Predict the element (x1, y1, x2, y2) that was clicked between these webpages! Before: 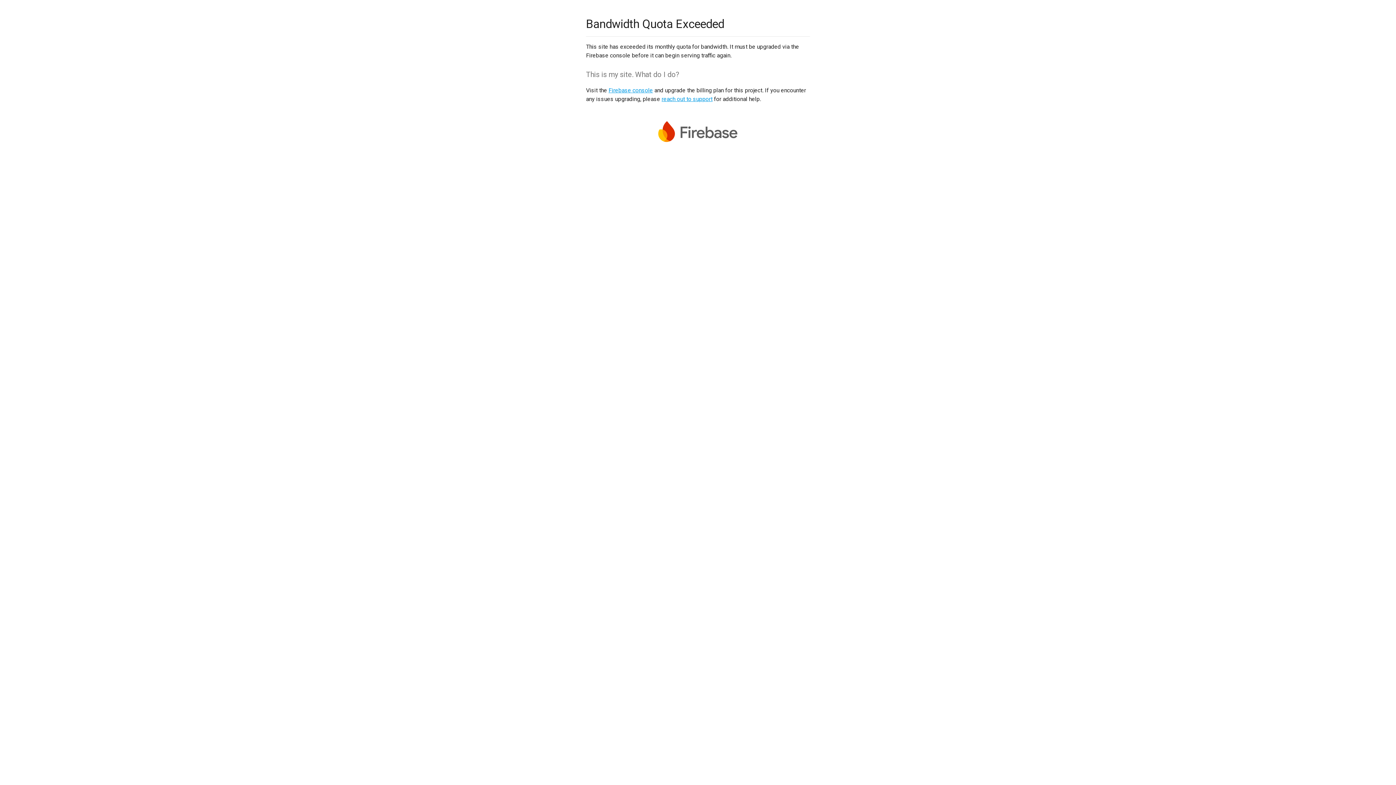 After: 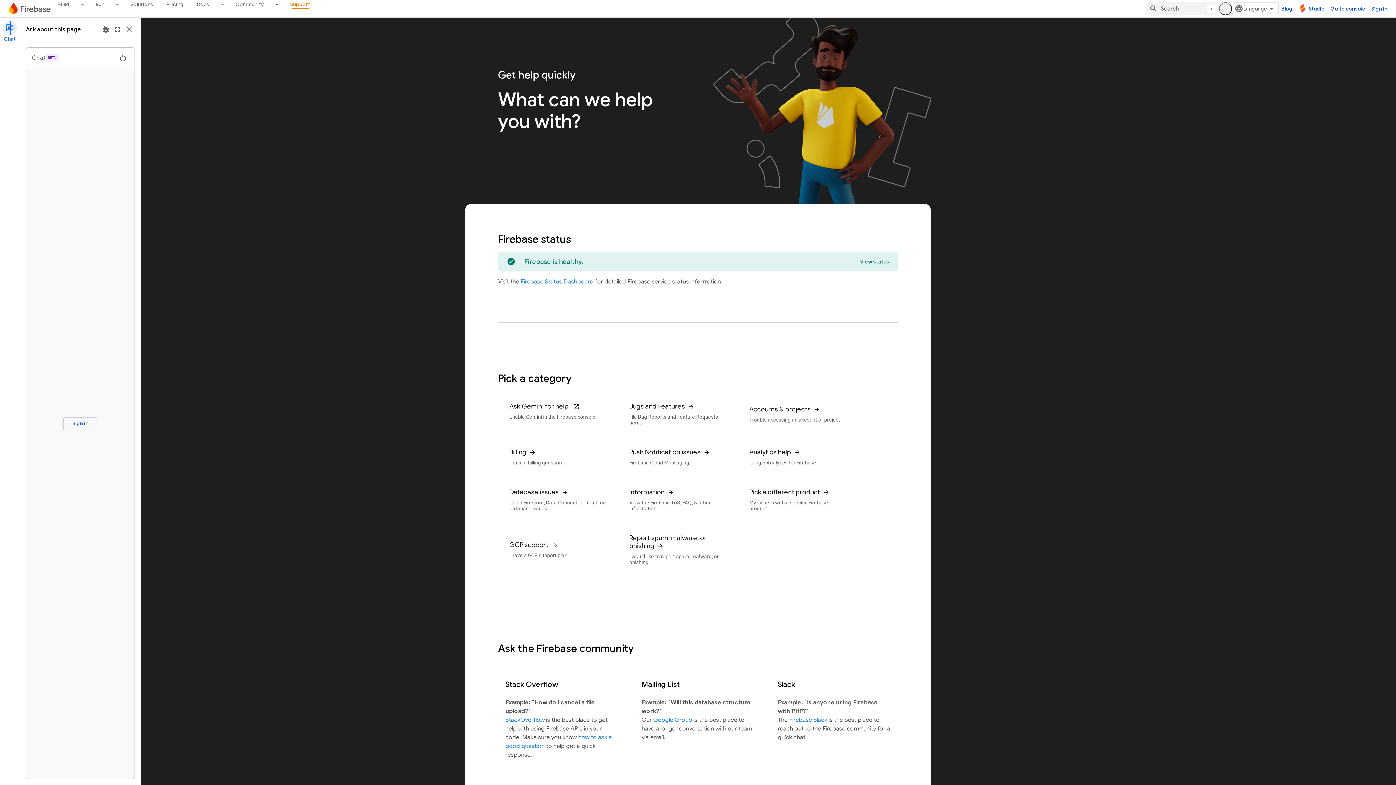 Action: label: reach out to support bbox: (661, 95, 712, 102)